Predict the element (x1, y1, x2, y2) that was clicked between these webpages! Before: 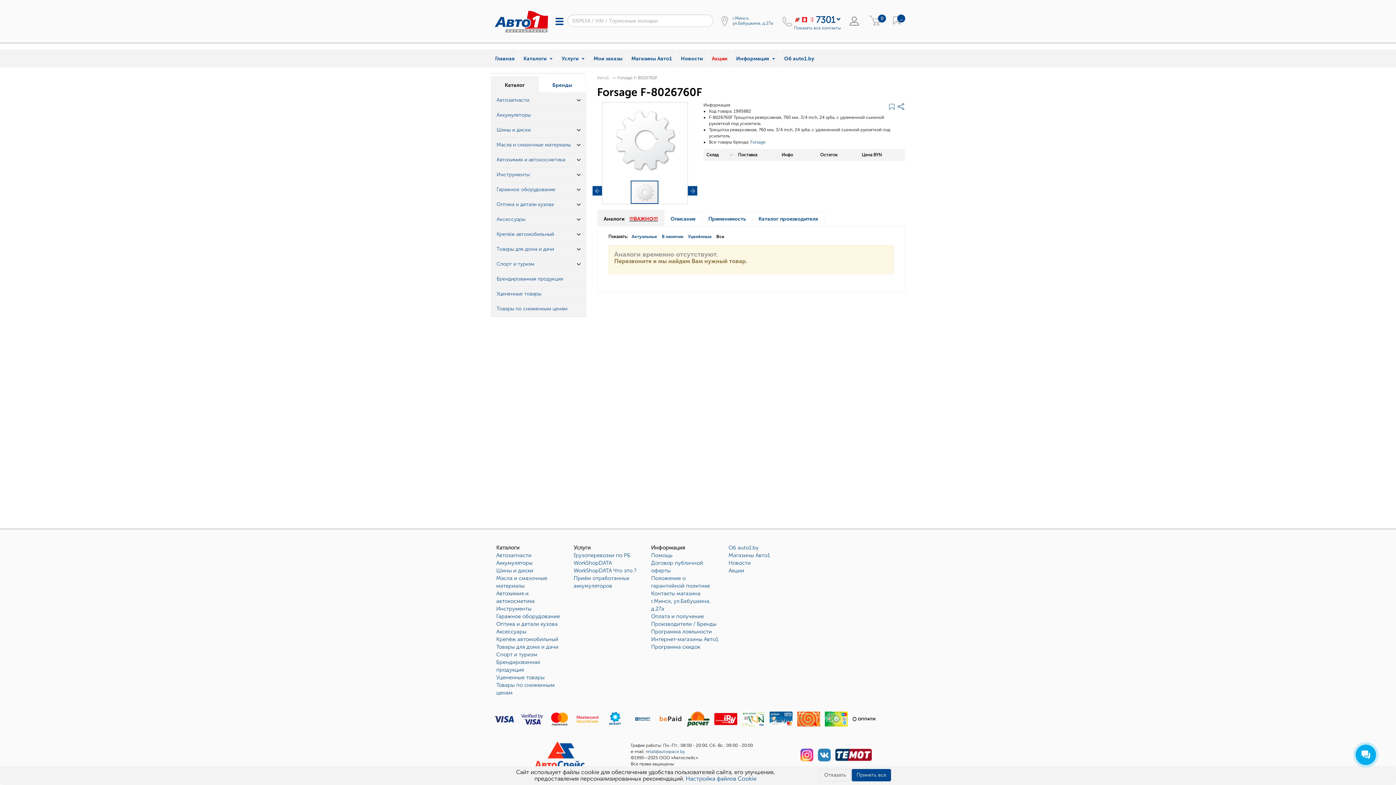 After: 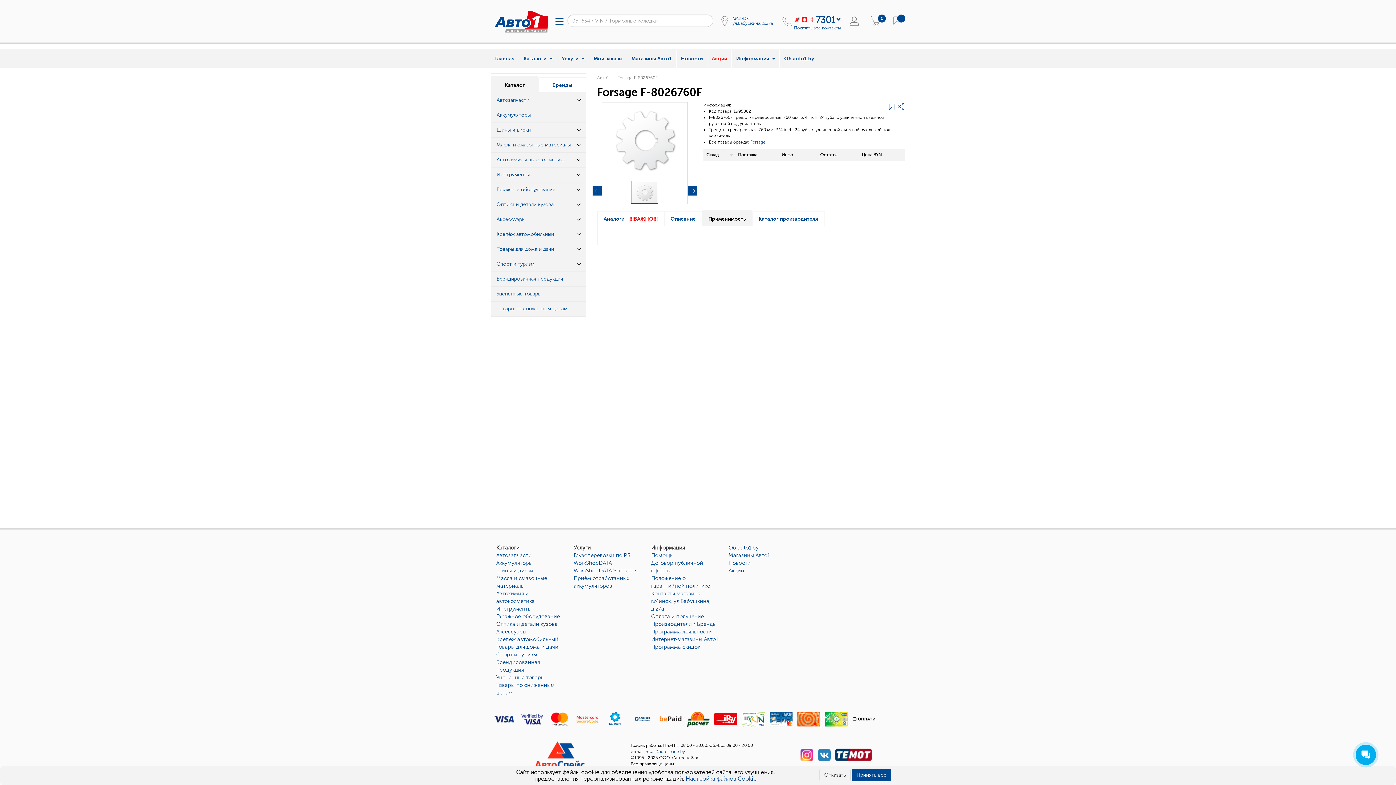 Action: bbox: (702, 209, 752, 226) label: Применимость